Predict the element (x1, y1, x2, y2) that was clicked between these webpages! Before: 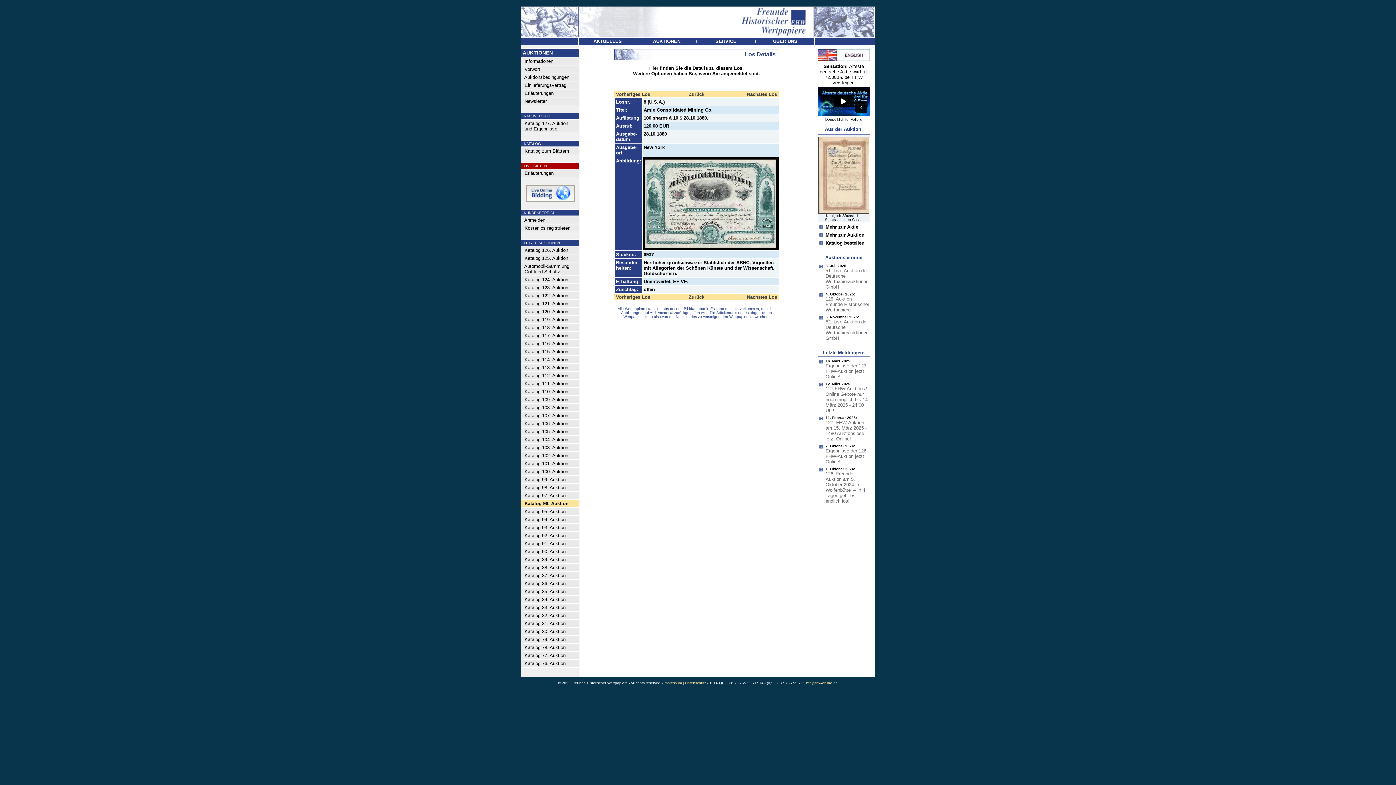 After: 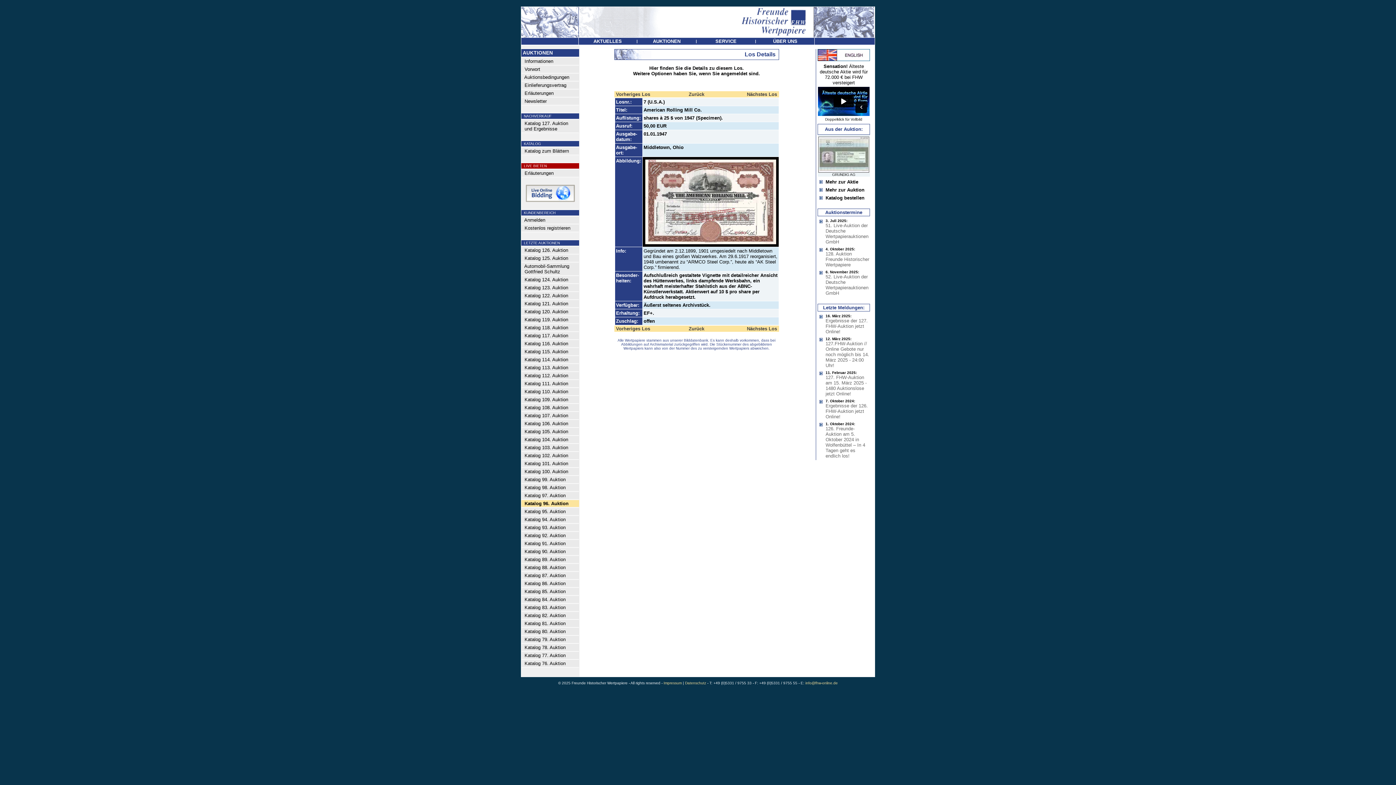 Action: bbox: (616, 294, 650, 300) label: Vorheriges Los